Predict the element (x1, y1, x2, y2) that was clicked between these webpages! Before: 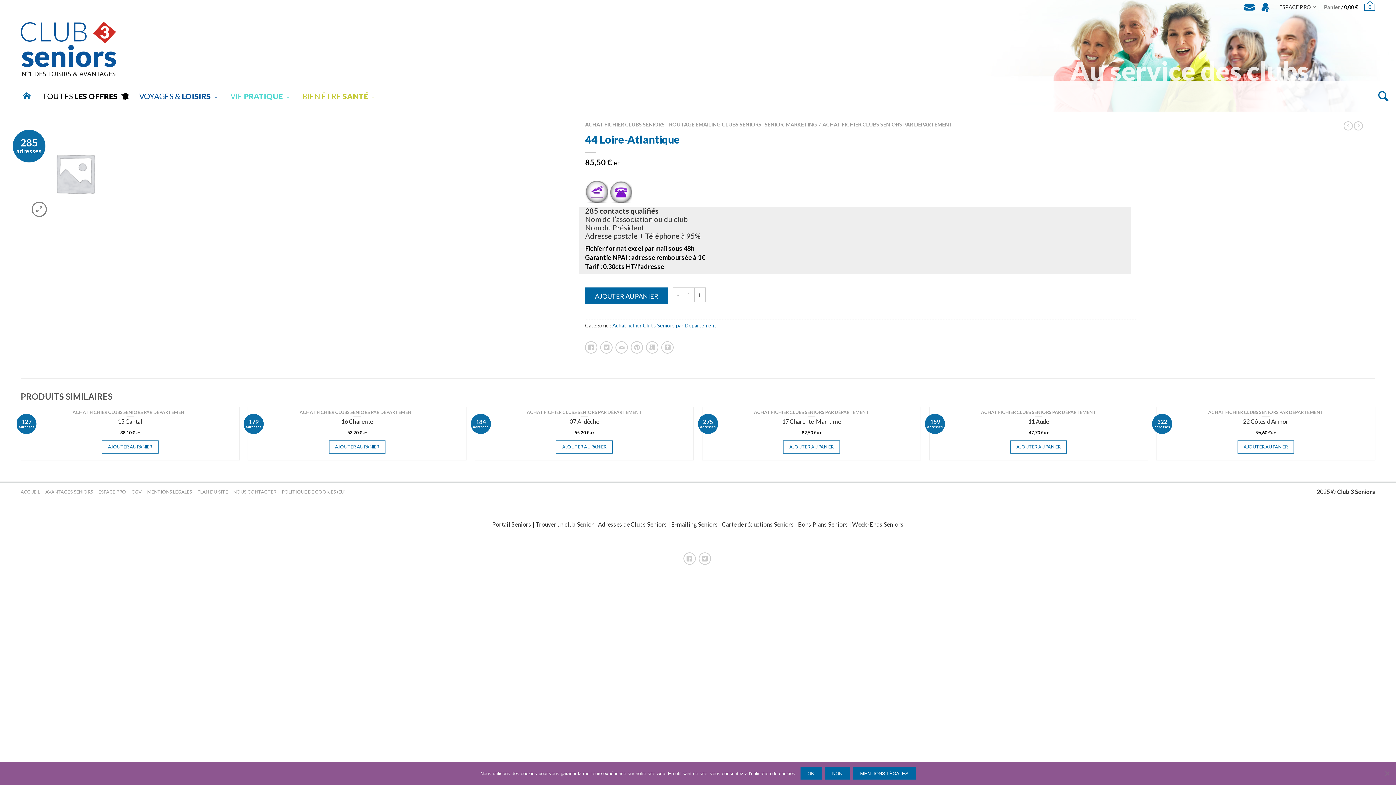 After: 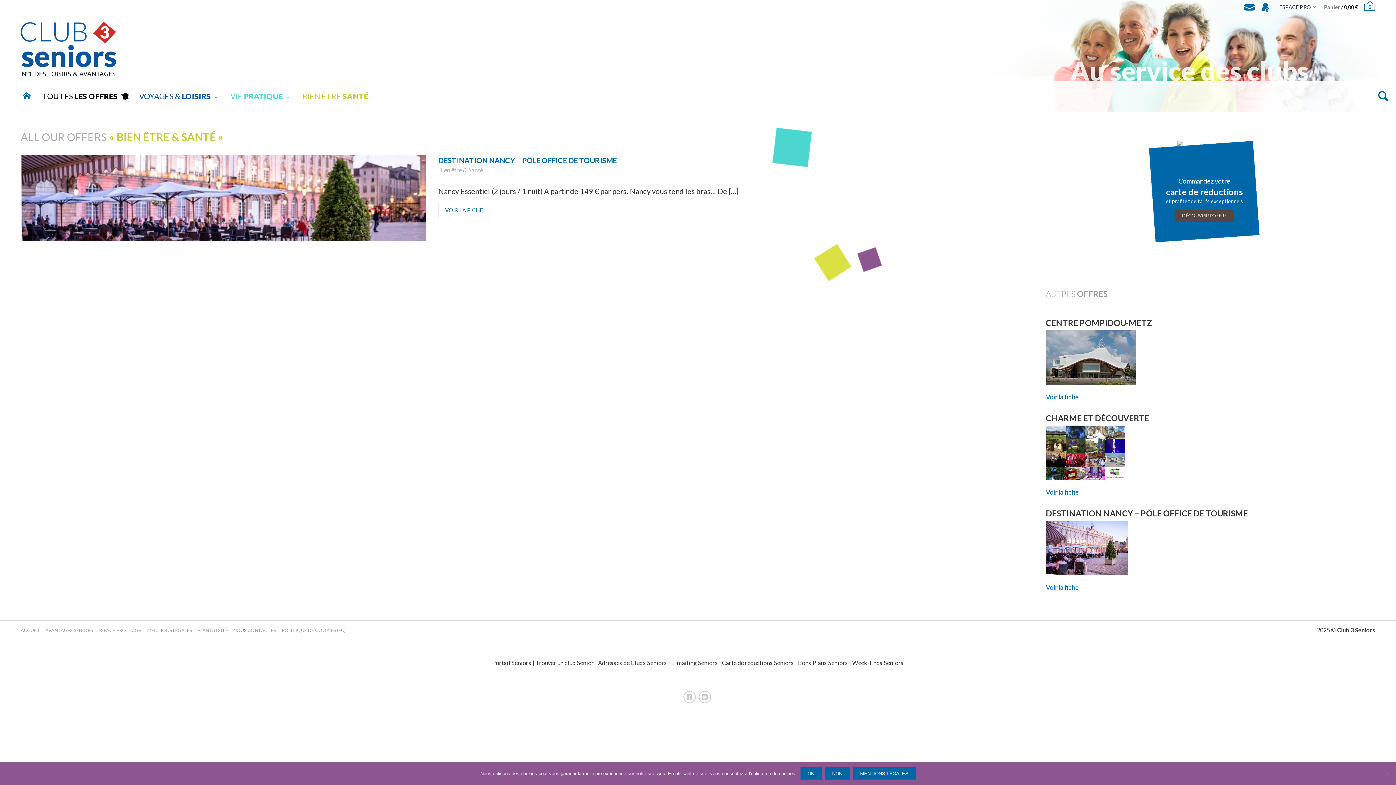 Action: label: BIEN ÊTRE SANTÉ bbox: (300, 91, 384, 101)